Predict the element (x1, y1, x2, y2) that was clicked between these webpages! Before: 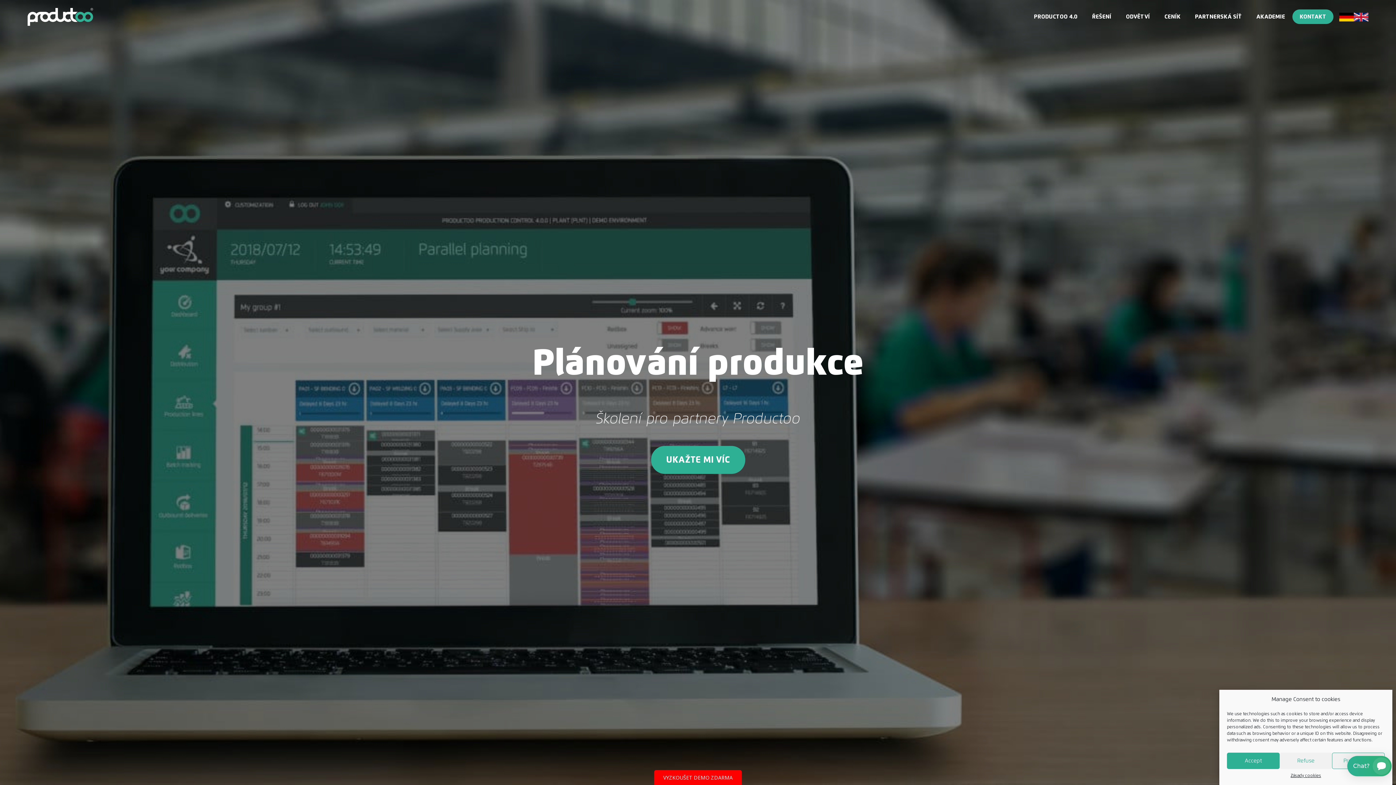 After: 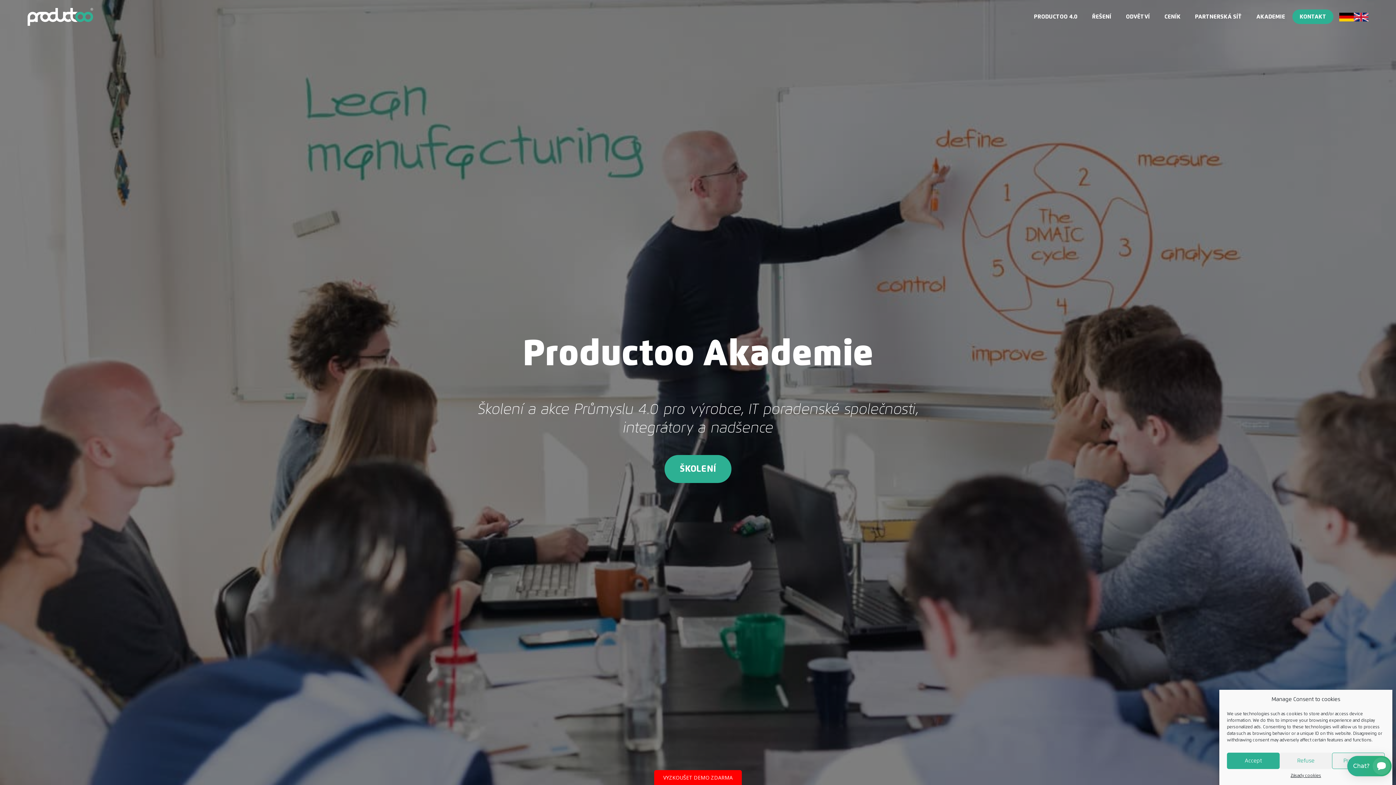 Action: bbox: (1249, 9, 1292, 24) label: AKADEMIE